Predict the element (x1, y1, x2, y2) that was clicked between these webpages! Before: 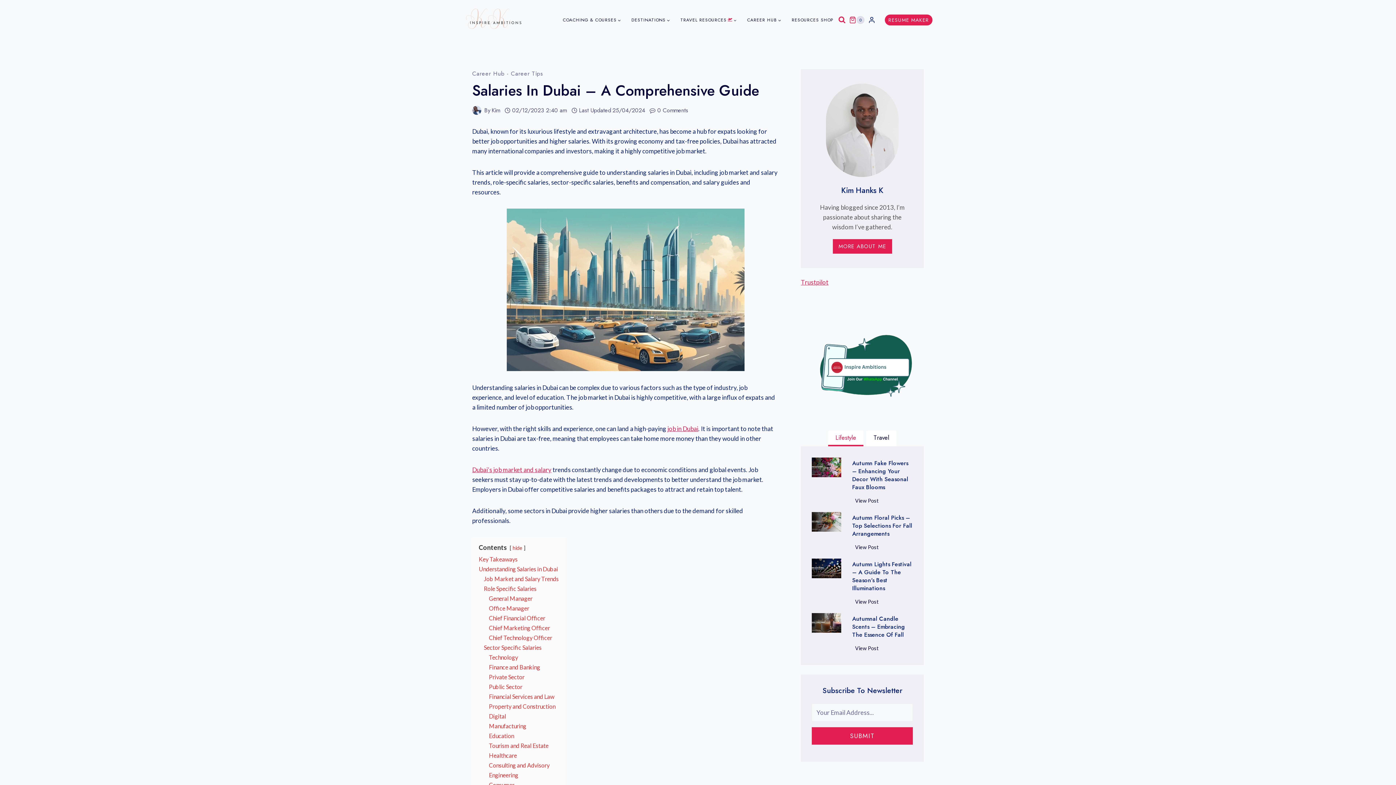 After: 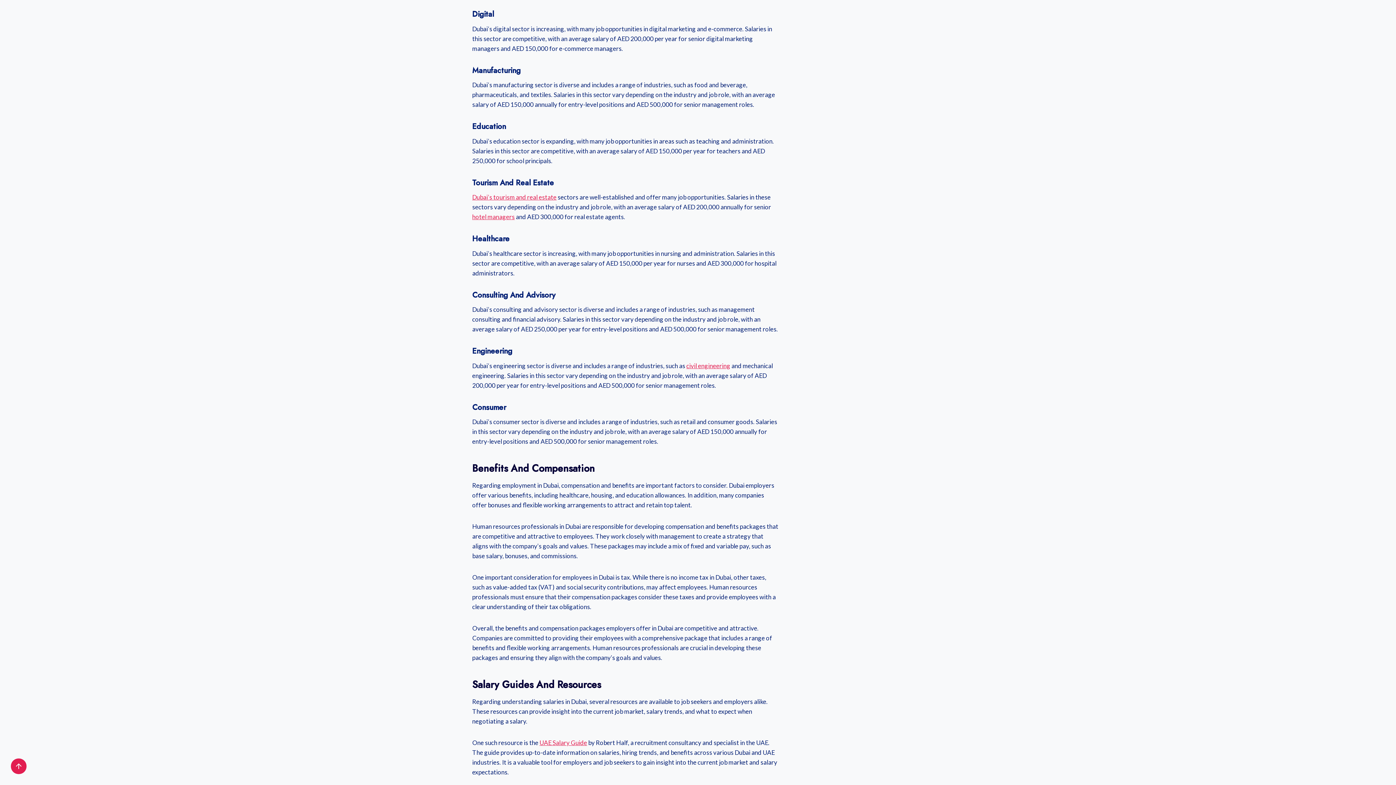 Action: label: Digital bbox: (489, 713, 506, 720)